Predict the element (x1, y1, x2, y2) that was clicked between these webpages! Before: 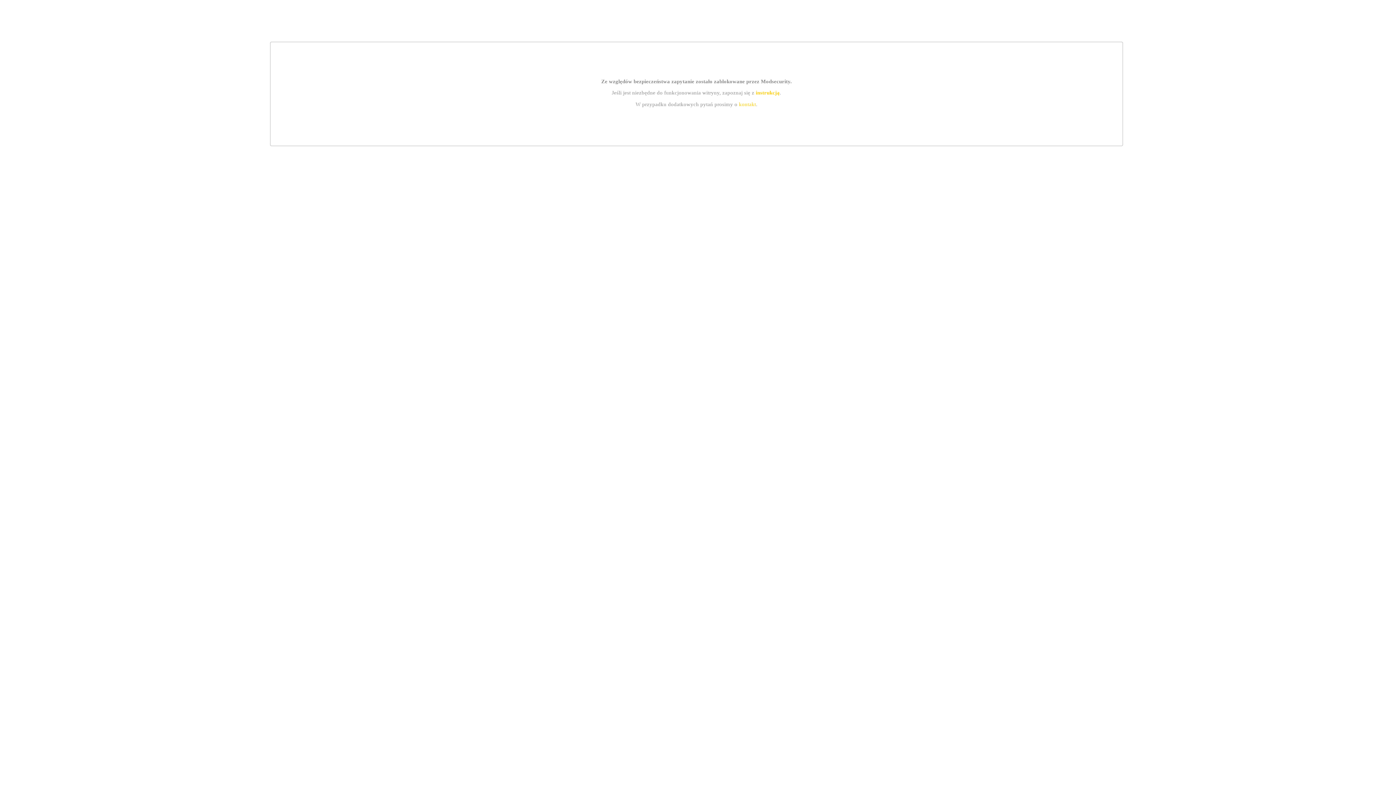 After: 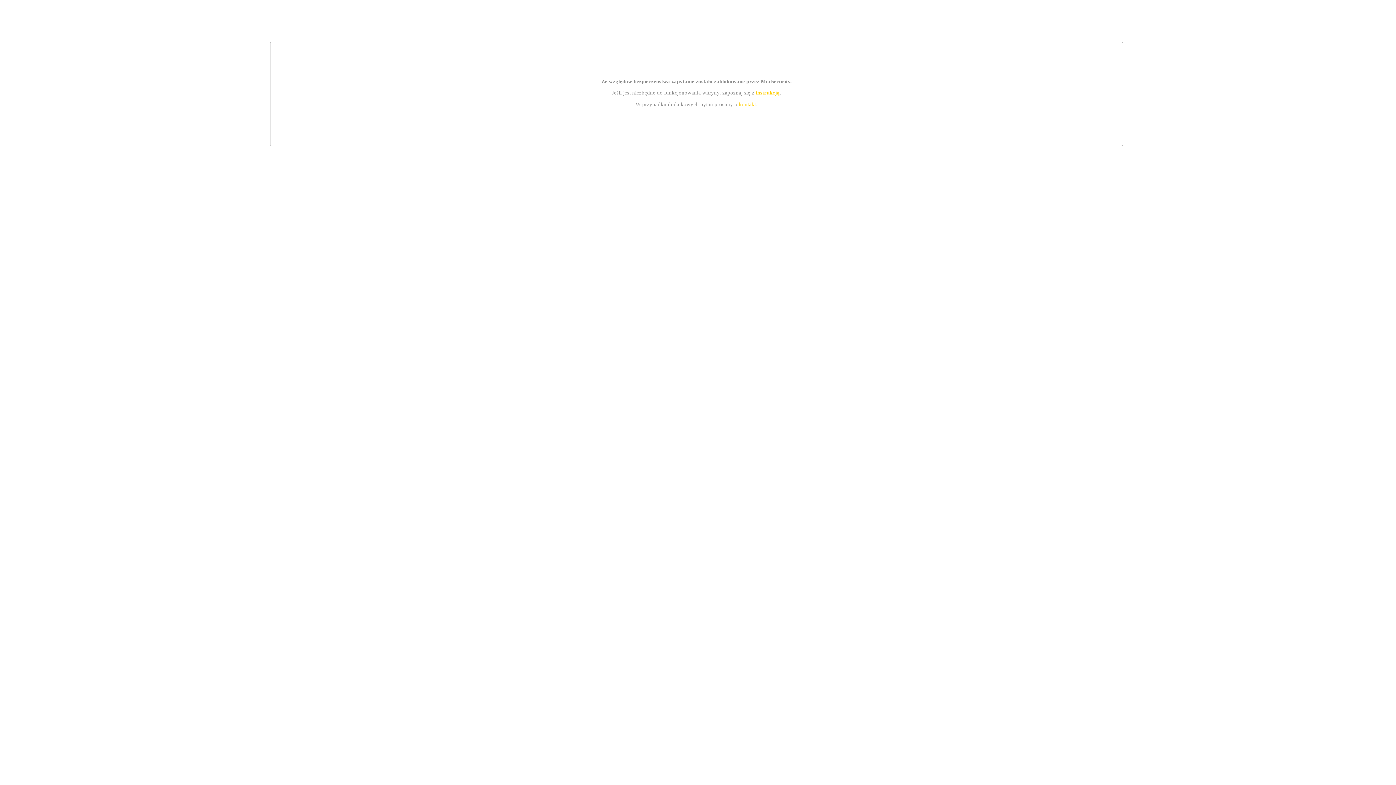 Action: bbox: (755, 89, 779, 95) label: instrukcją